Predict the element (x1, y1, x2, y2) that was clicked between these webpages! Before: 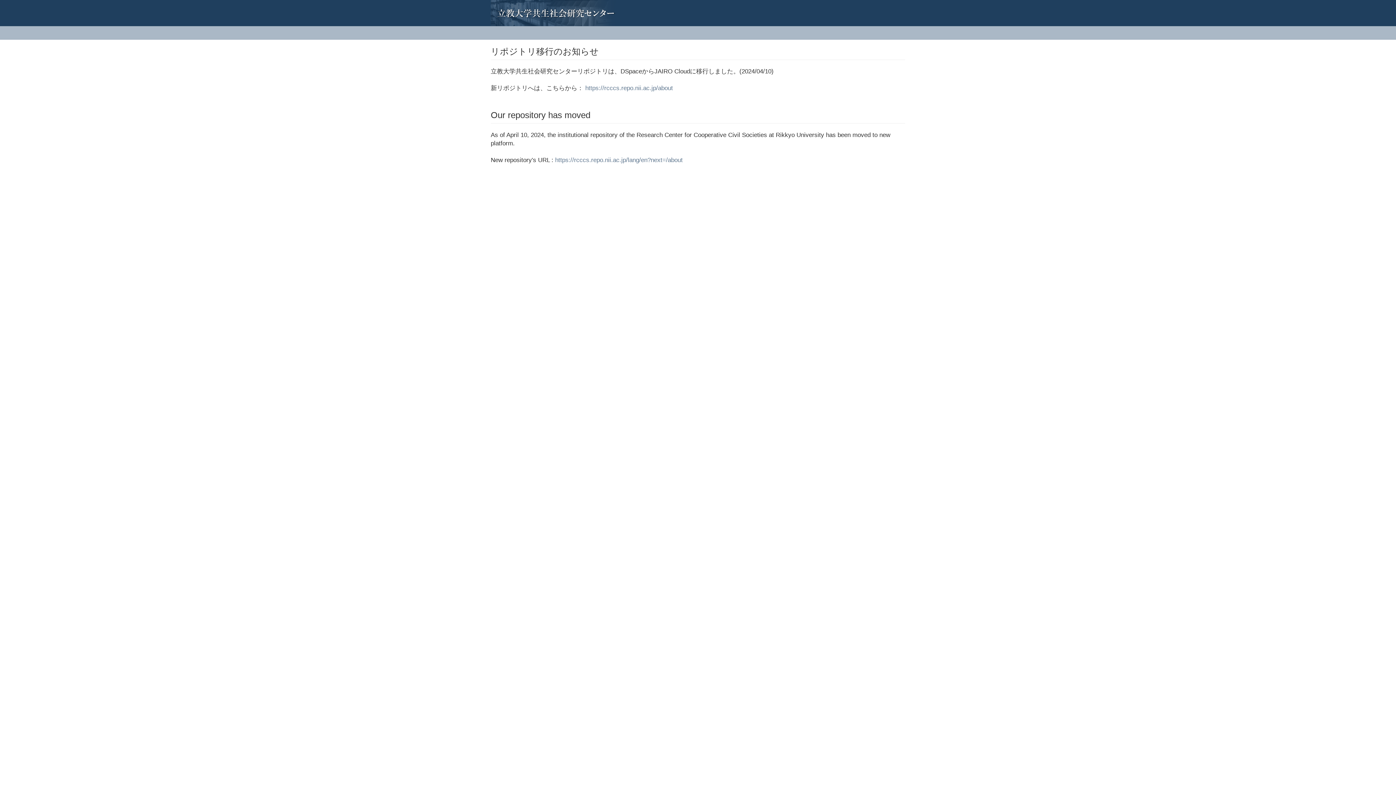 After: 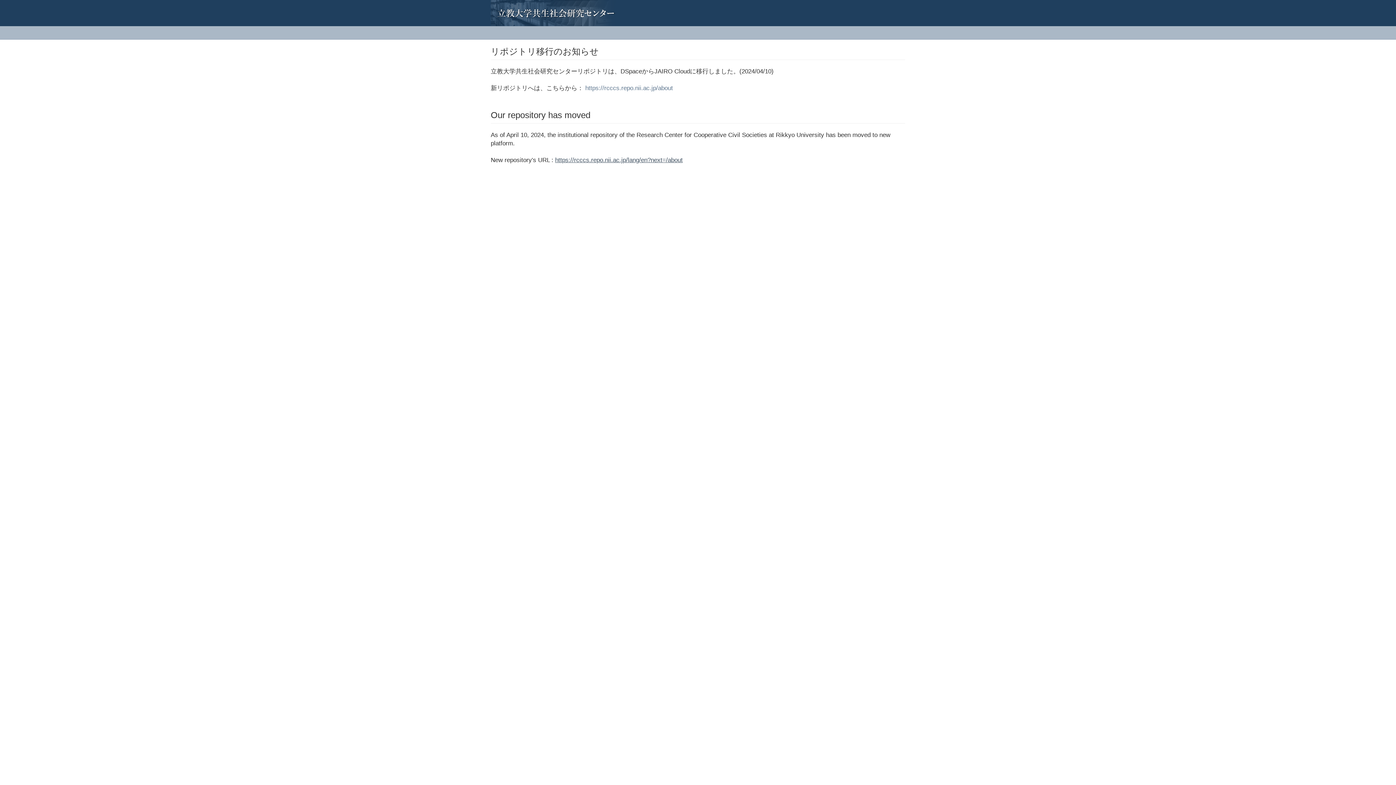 Action: label: https://rcccs.repo.nii.ac.jp/lang/en?next=/about bbox: (555, 156, 682, 163)